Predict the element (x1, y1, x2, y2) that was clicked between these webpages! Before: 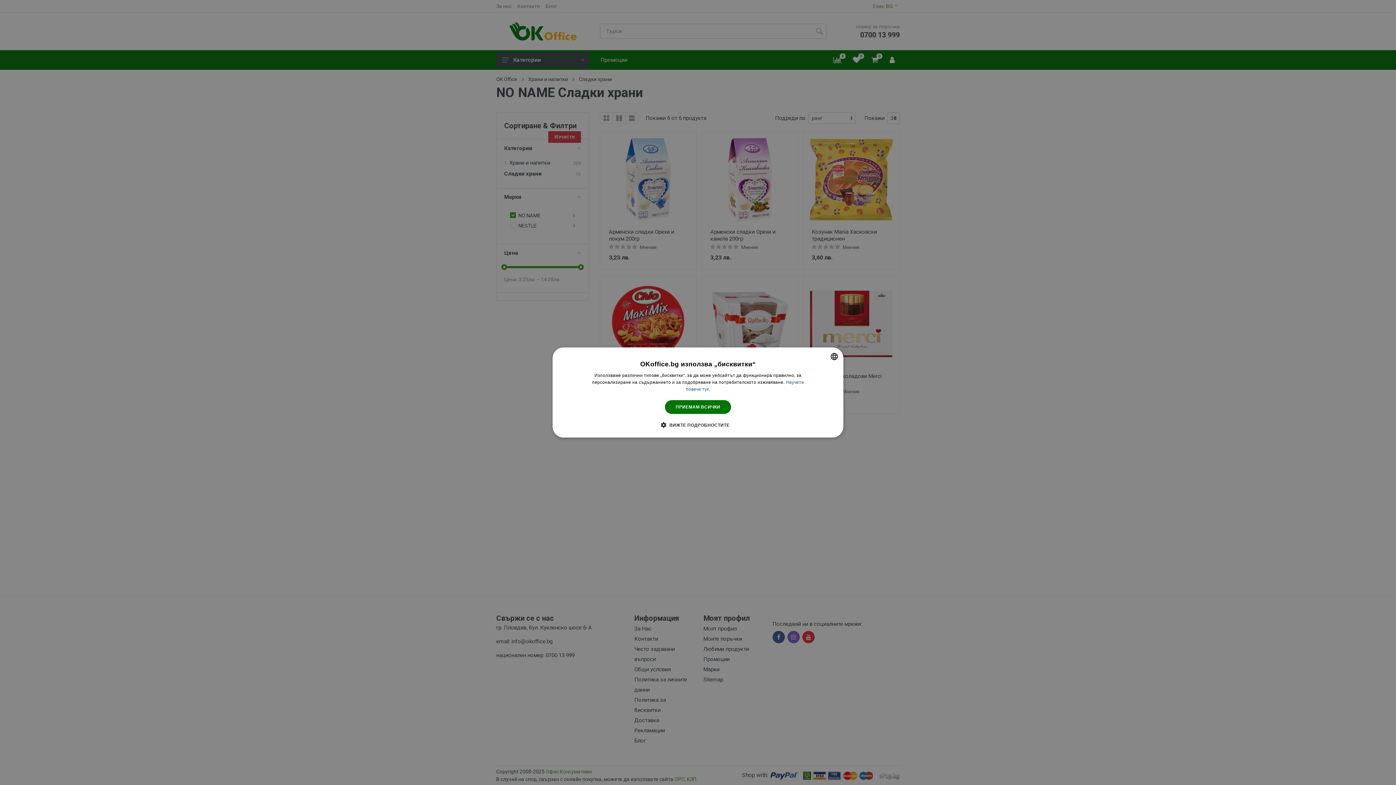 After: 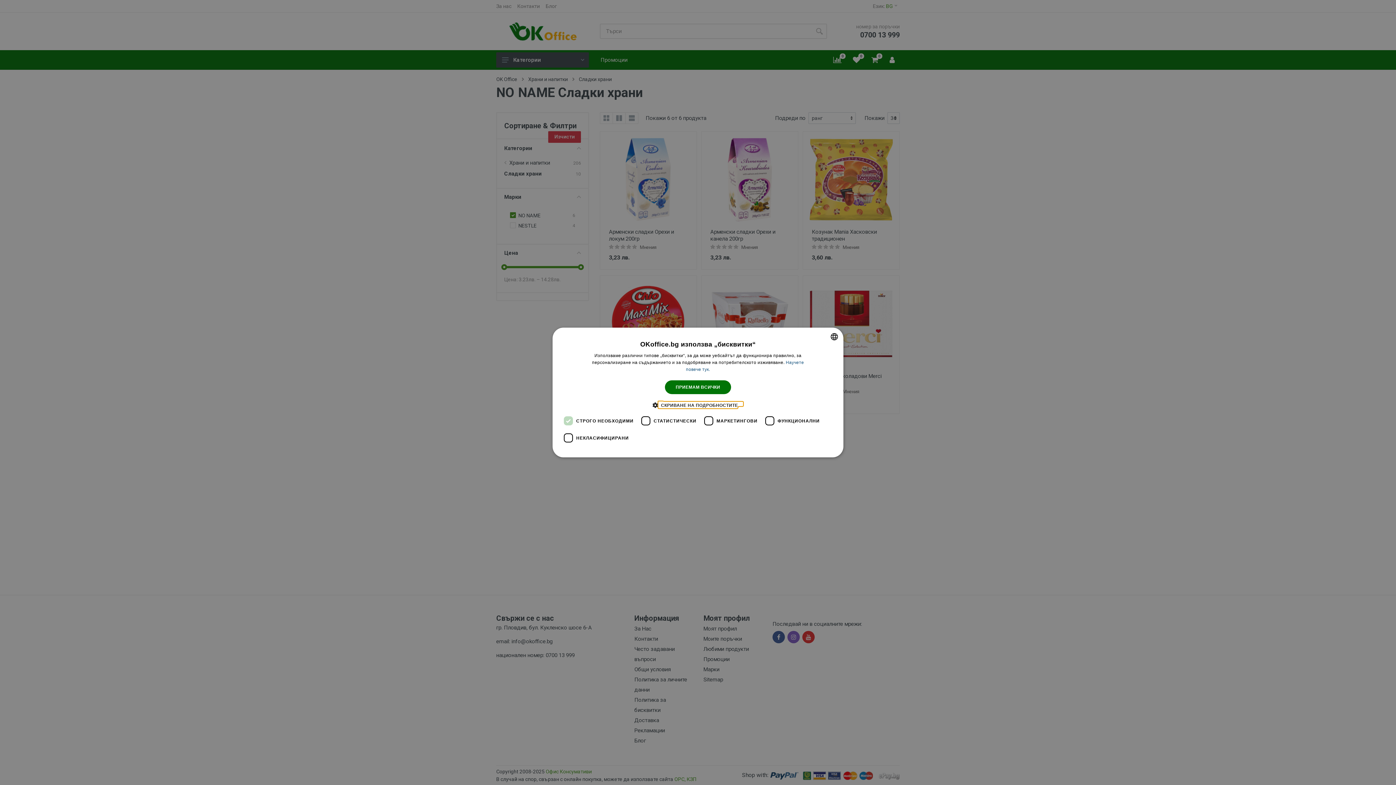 Action: bbox: (666, 421, 729, 428) label:  ВИЖТЕ ПОДРОБНОСТИТЕ